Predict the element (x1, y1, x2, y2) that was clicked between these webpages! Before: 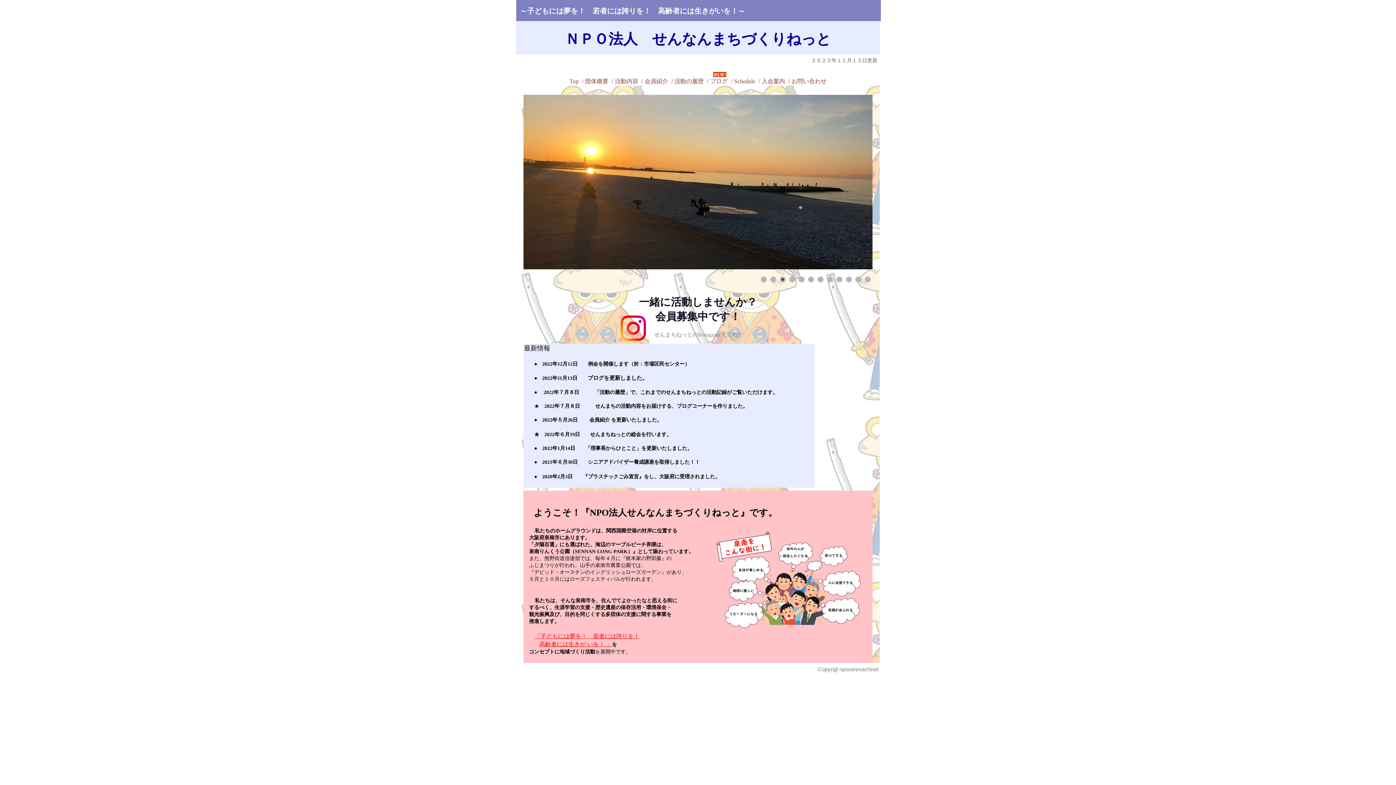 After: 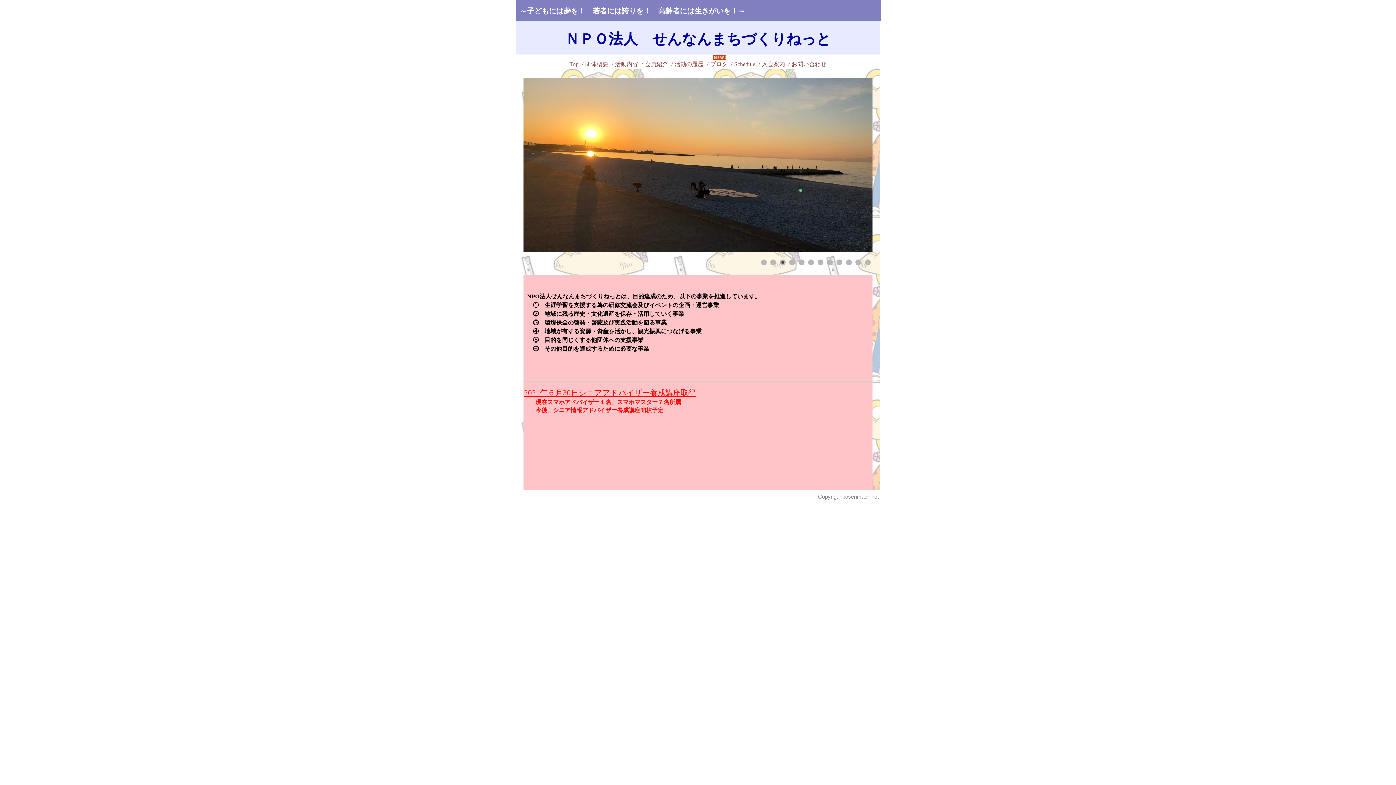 Action: bbox: (615, 78, 638, 84) label: 活動内容